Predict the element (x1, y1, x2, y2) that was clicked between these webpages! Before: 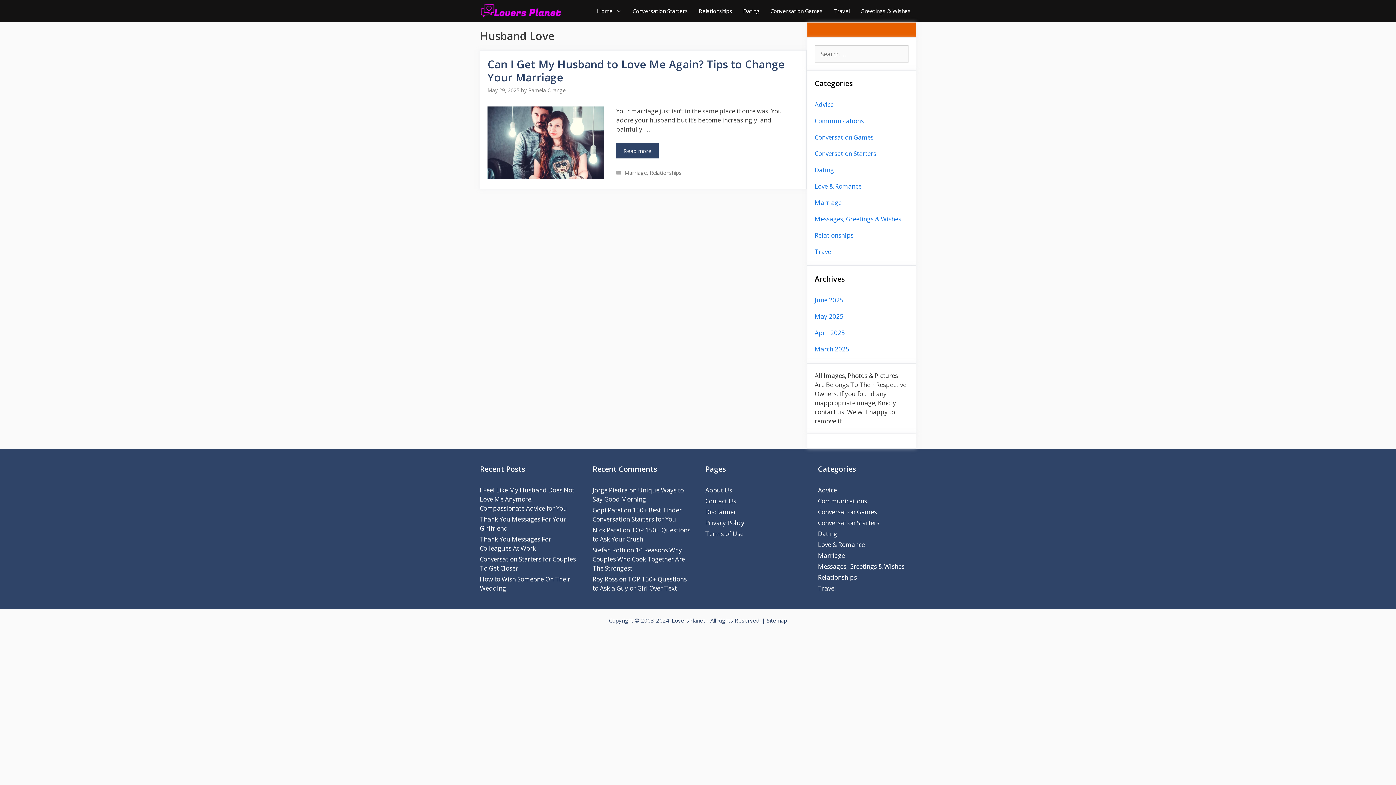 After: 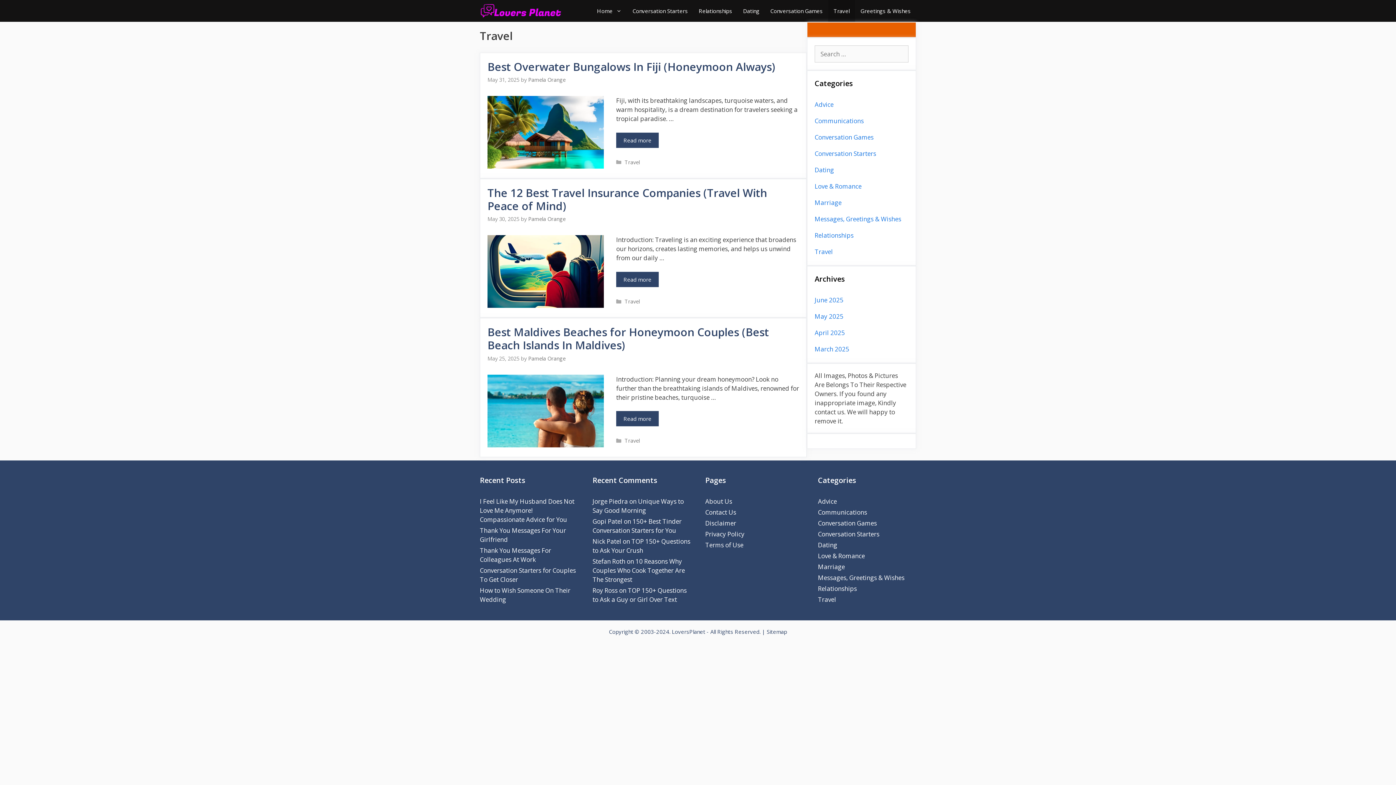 Action: bbox: (818, 584, 836, 592) label: Travel